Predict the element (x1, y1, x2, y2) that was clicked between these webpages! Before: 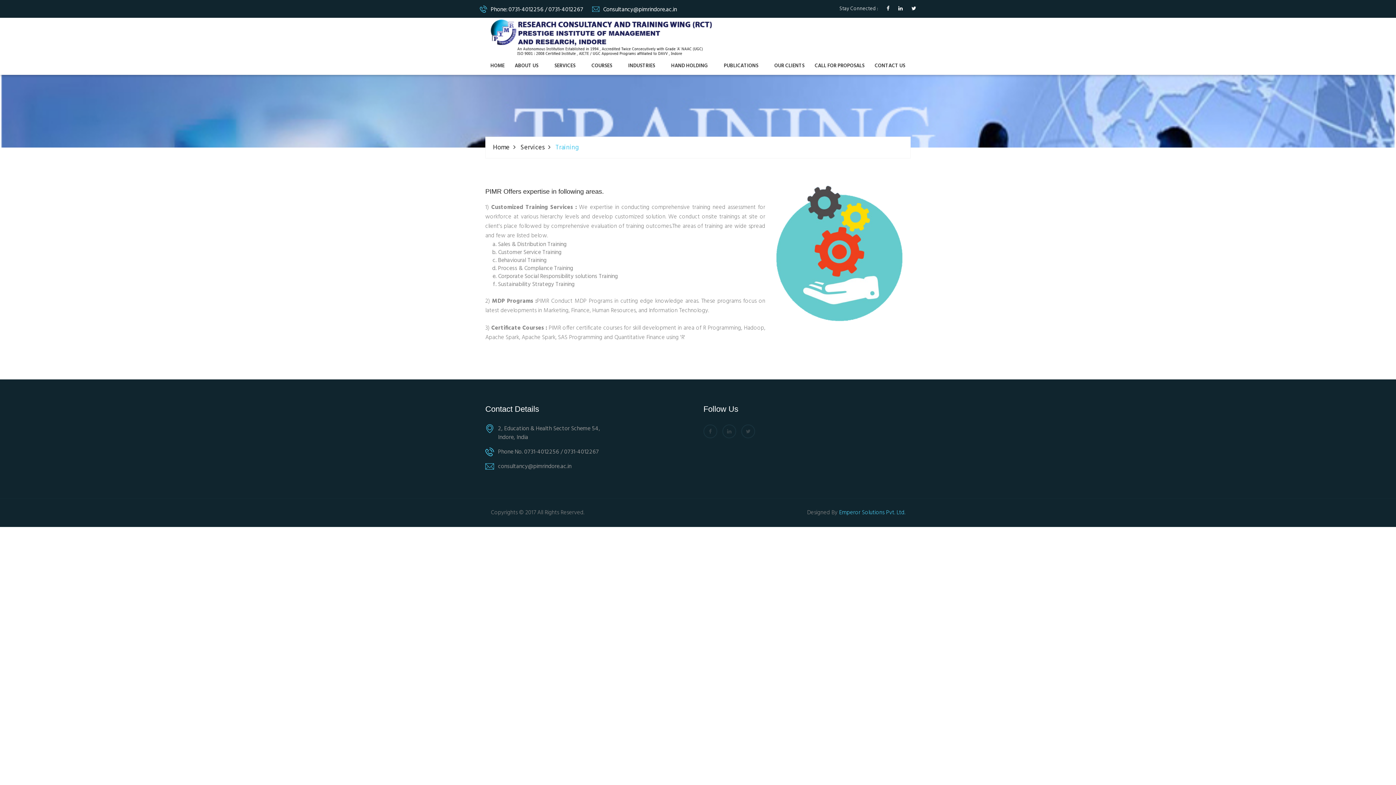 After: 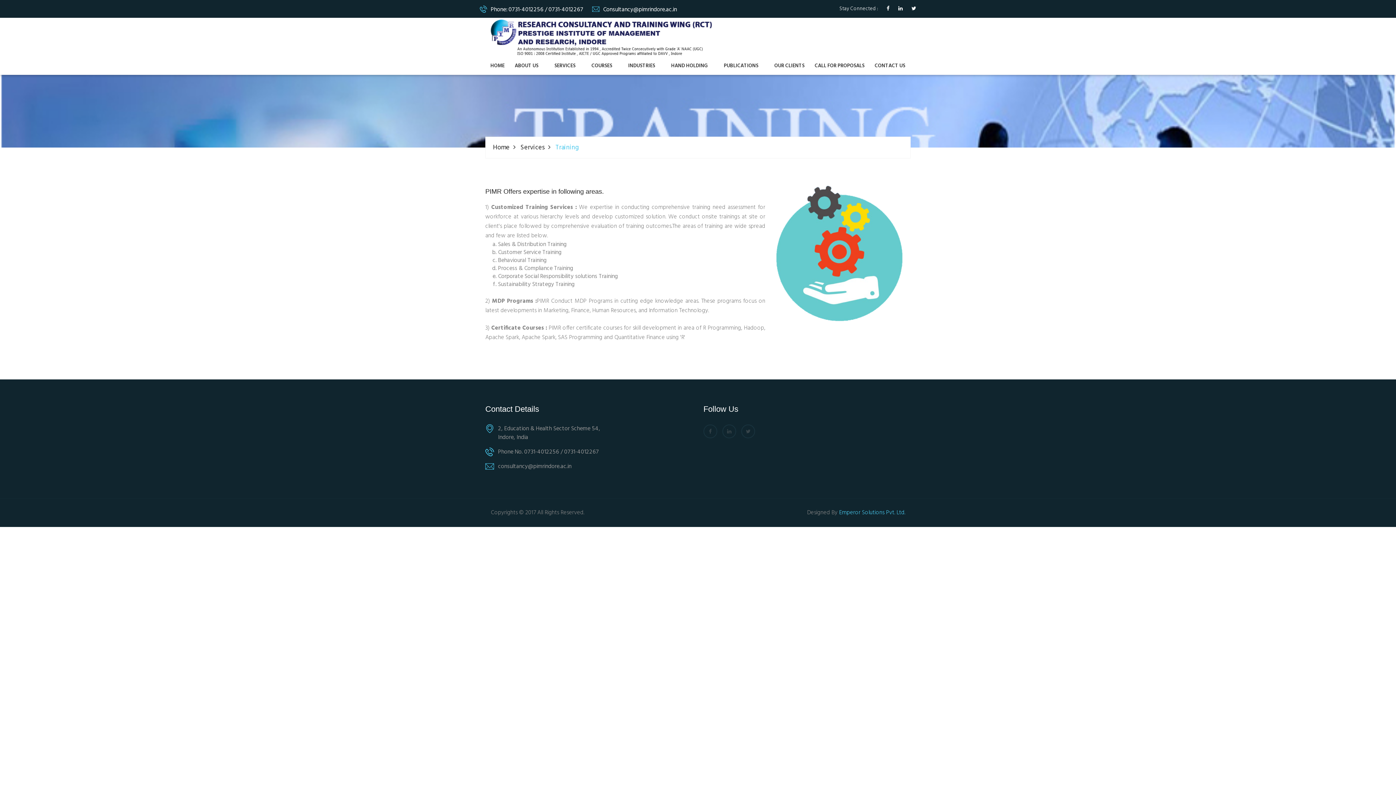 Action: bbox: (776, 185, 902, 321)